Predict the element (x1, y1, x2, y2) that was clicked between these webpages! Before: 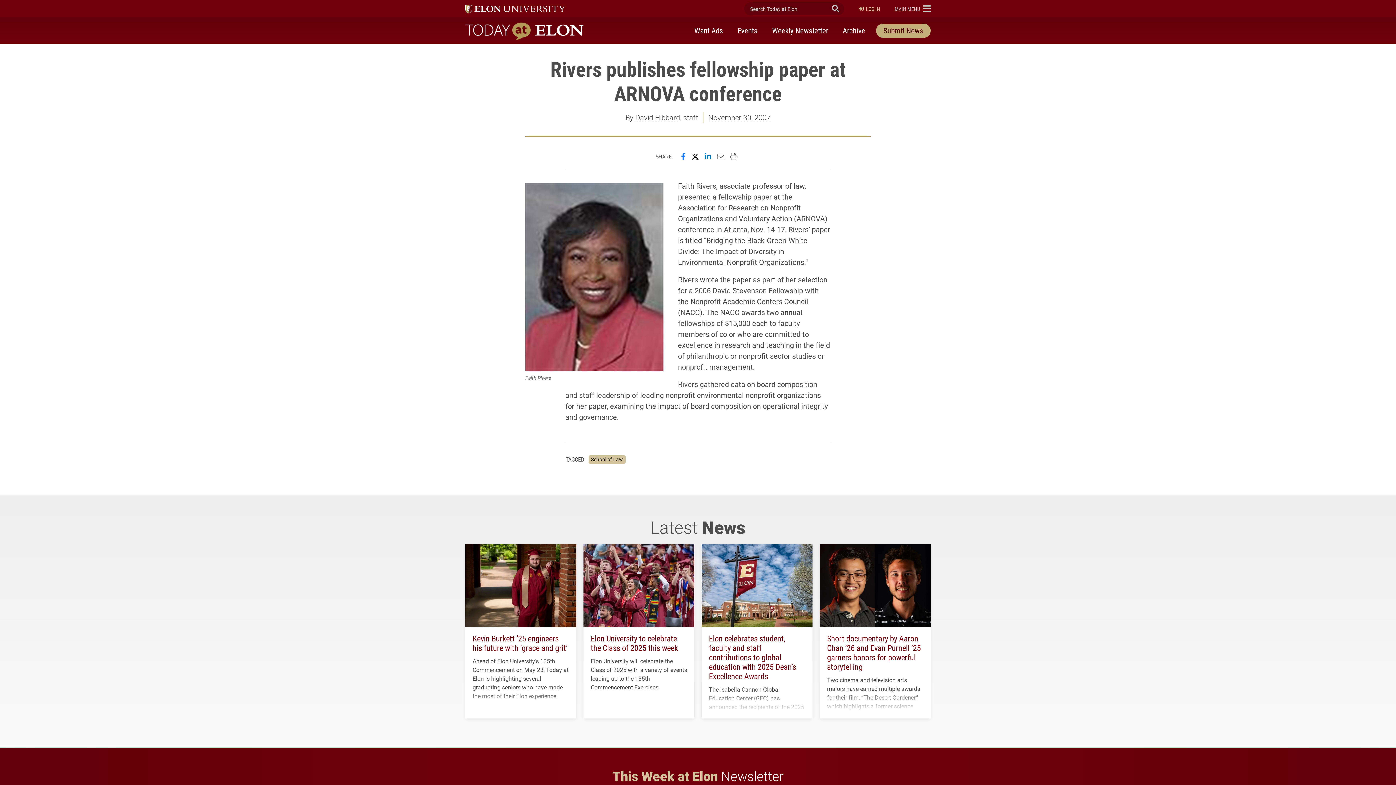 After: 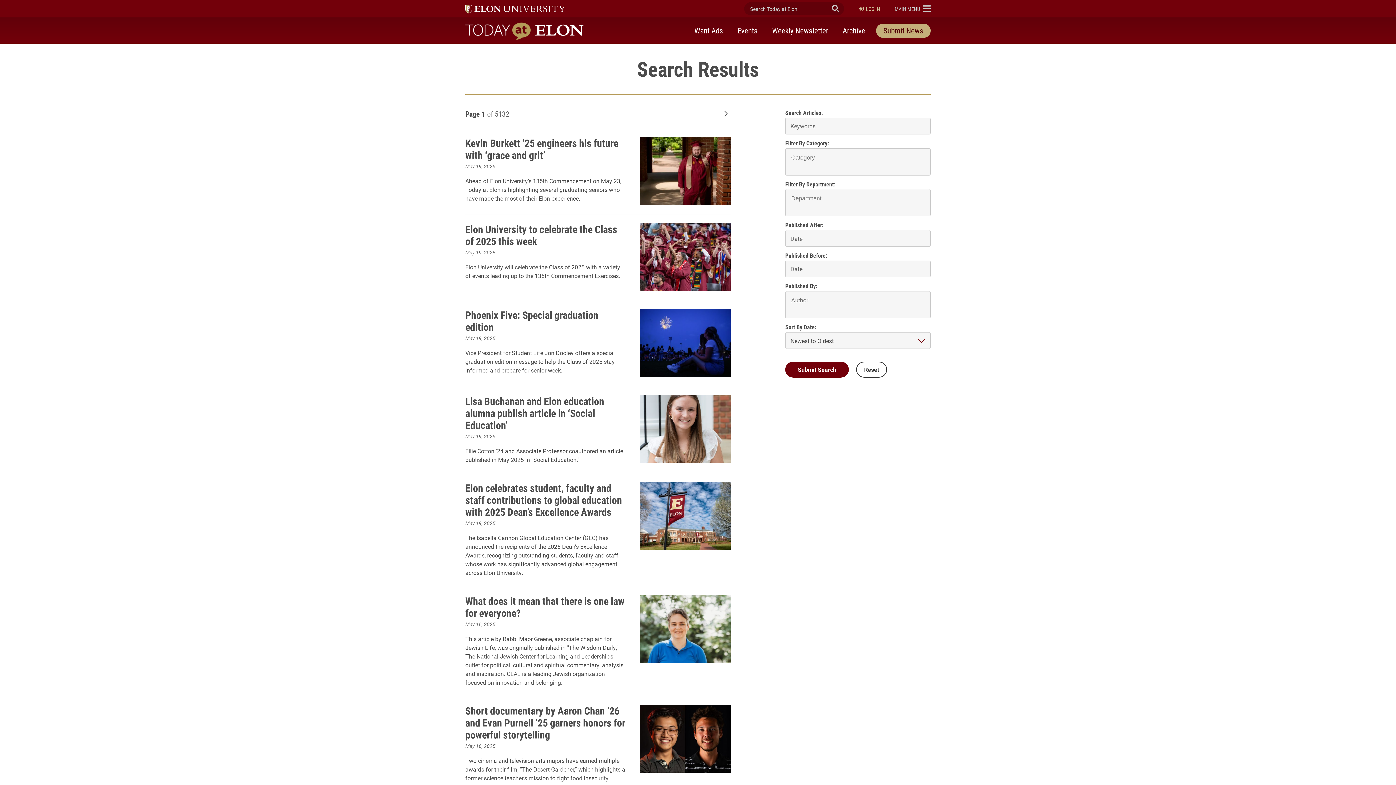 Action: label: Submit Search bbox: (827, 2, 844, 15)